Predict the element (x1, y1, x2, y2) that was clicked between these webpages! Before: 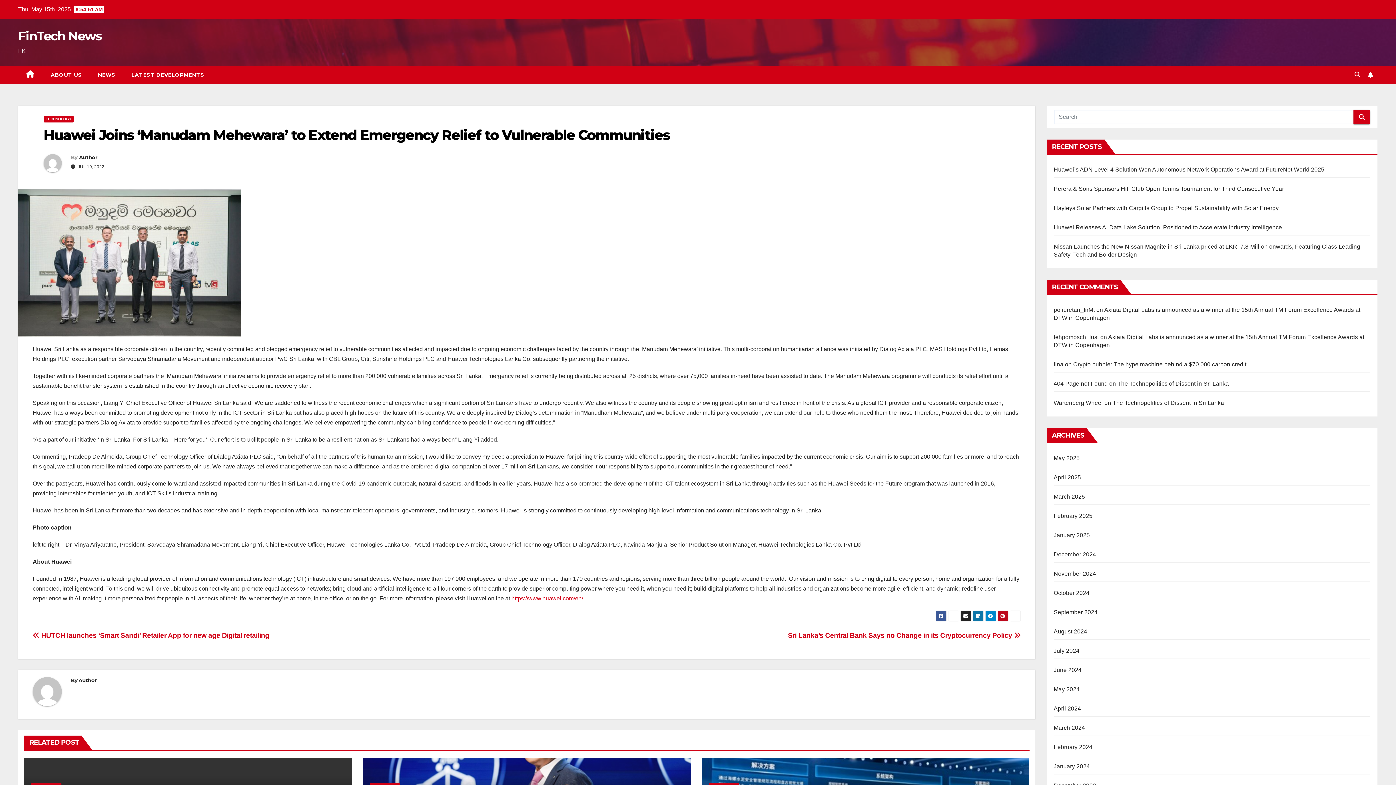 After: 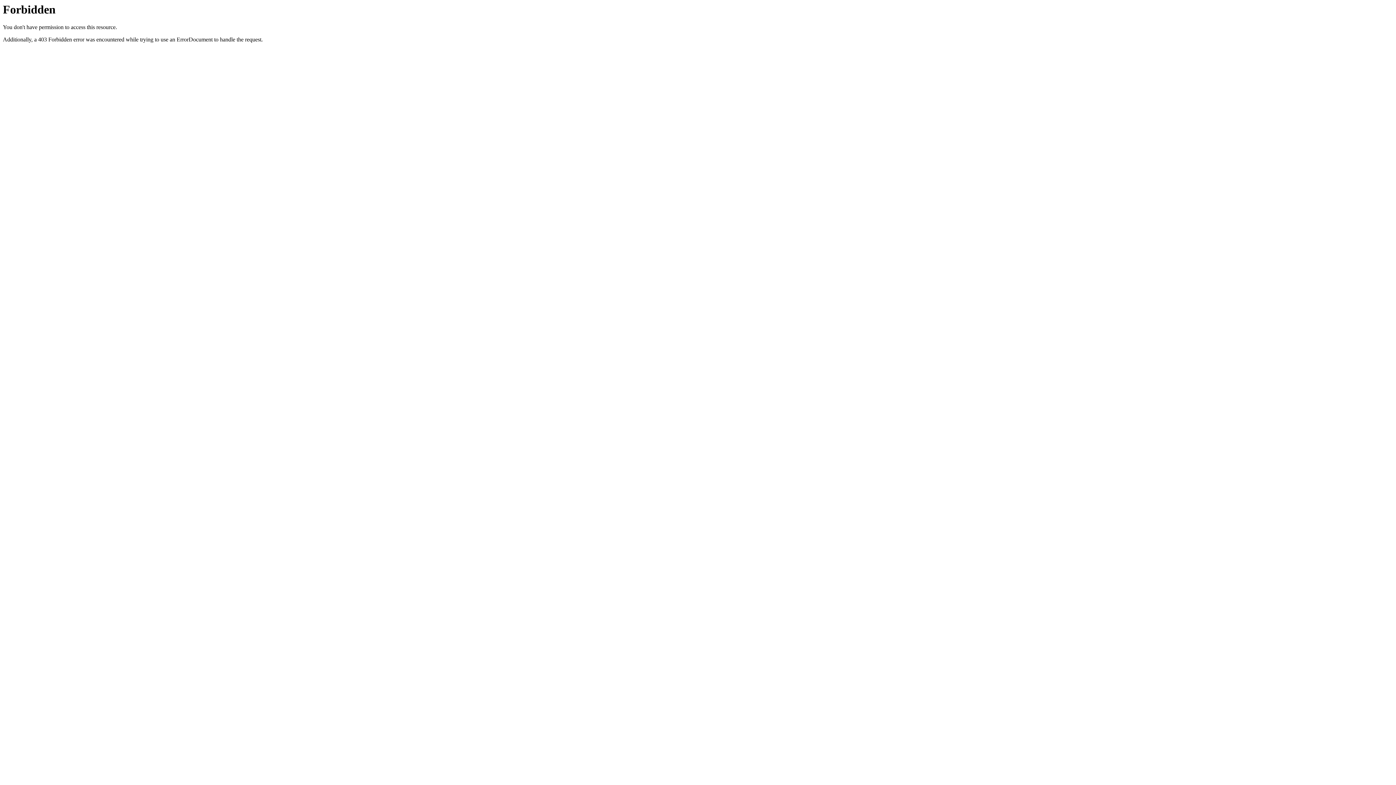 Action: label: Wartenberg Wheel bbox: (1054, 400, 1103, 406)